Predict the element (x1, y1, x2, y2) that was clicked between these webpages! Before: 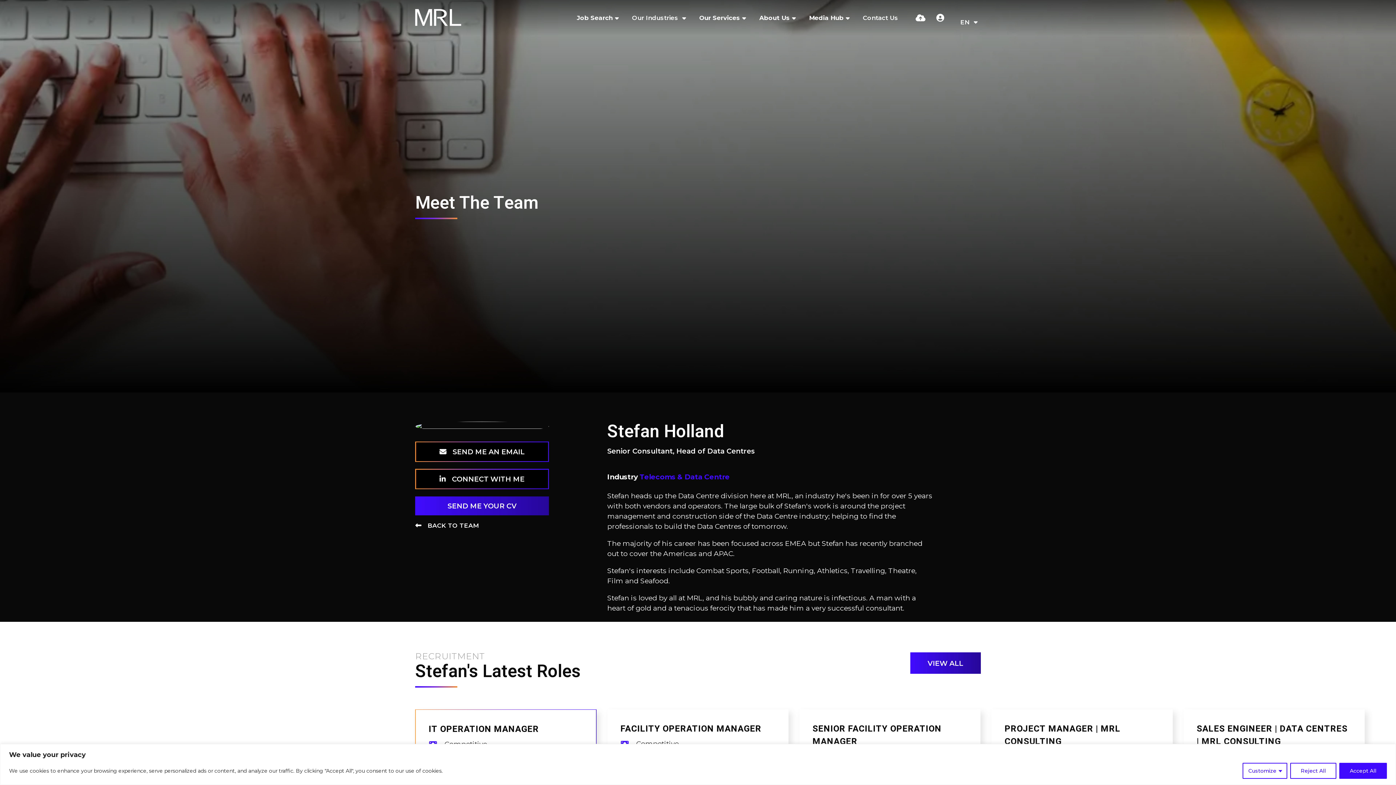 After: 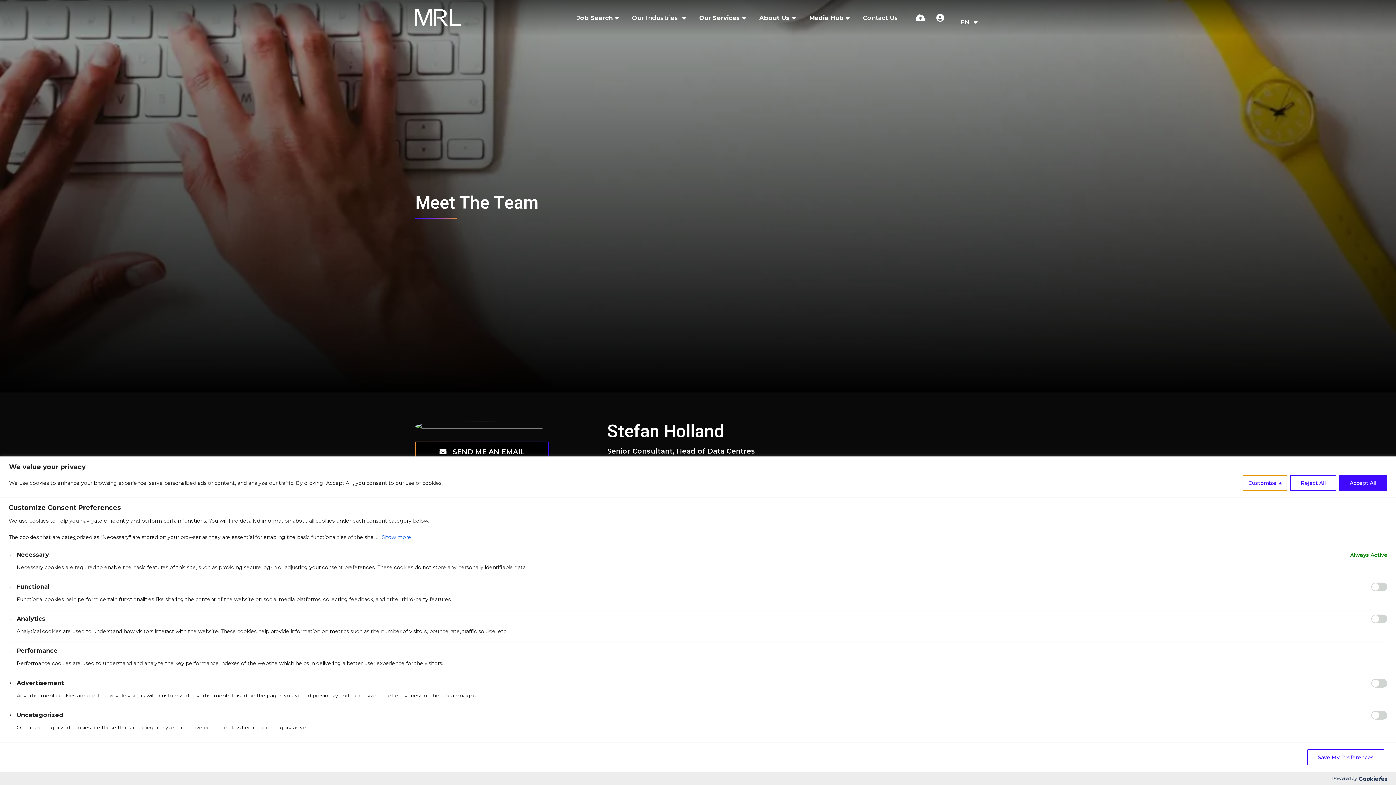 Action: label: Customize bbox: (1242, 763, 1287, 779)